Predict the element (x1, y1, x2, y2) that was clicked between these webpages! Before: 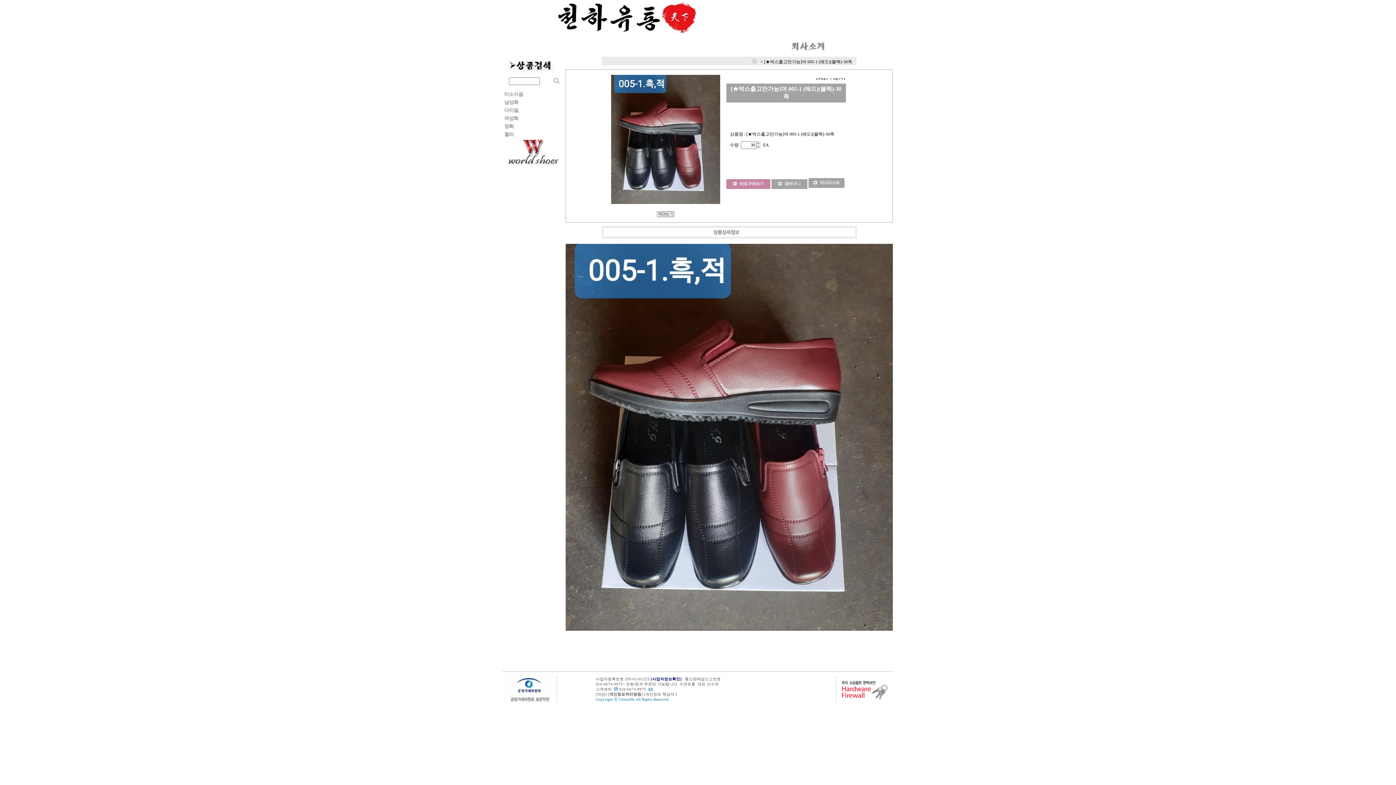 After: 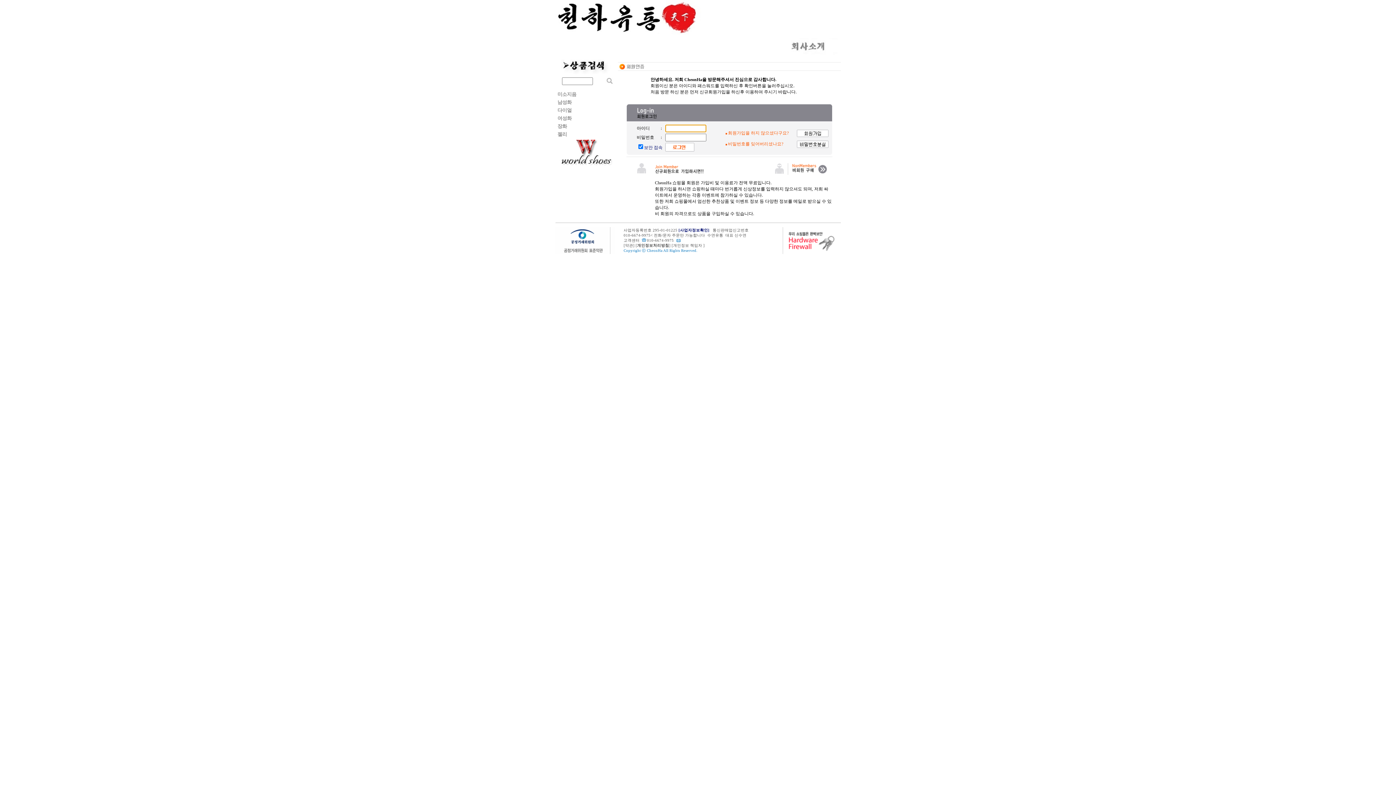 Action: bbox: (726, 179, 770, 185)